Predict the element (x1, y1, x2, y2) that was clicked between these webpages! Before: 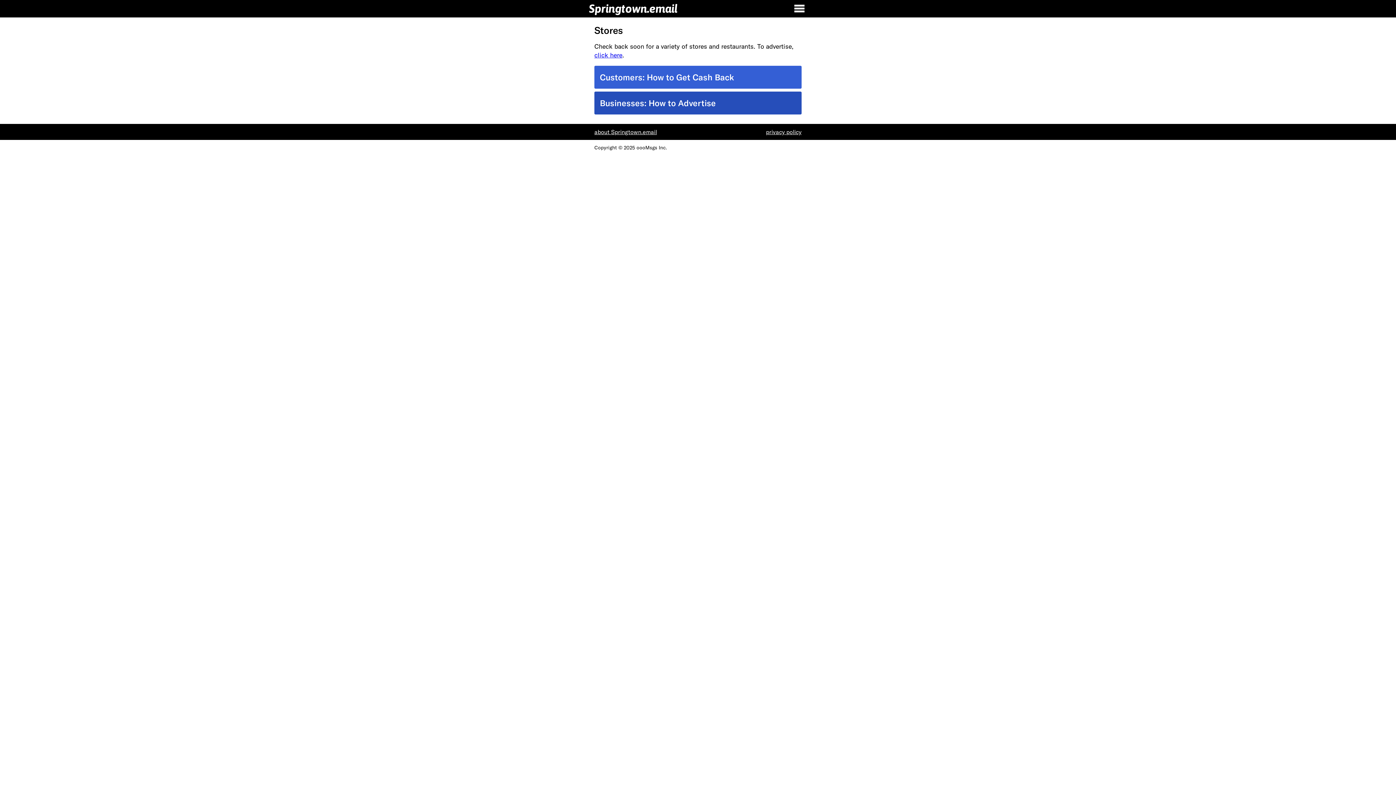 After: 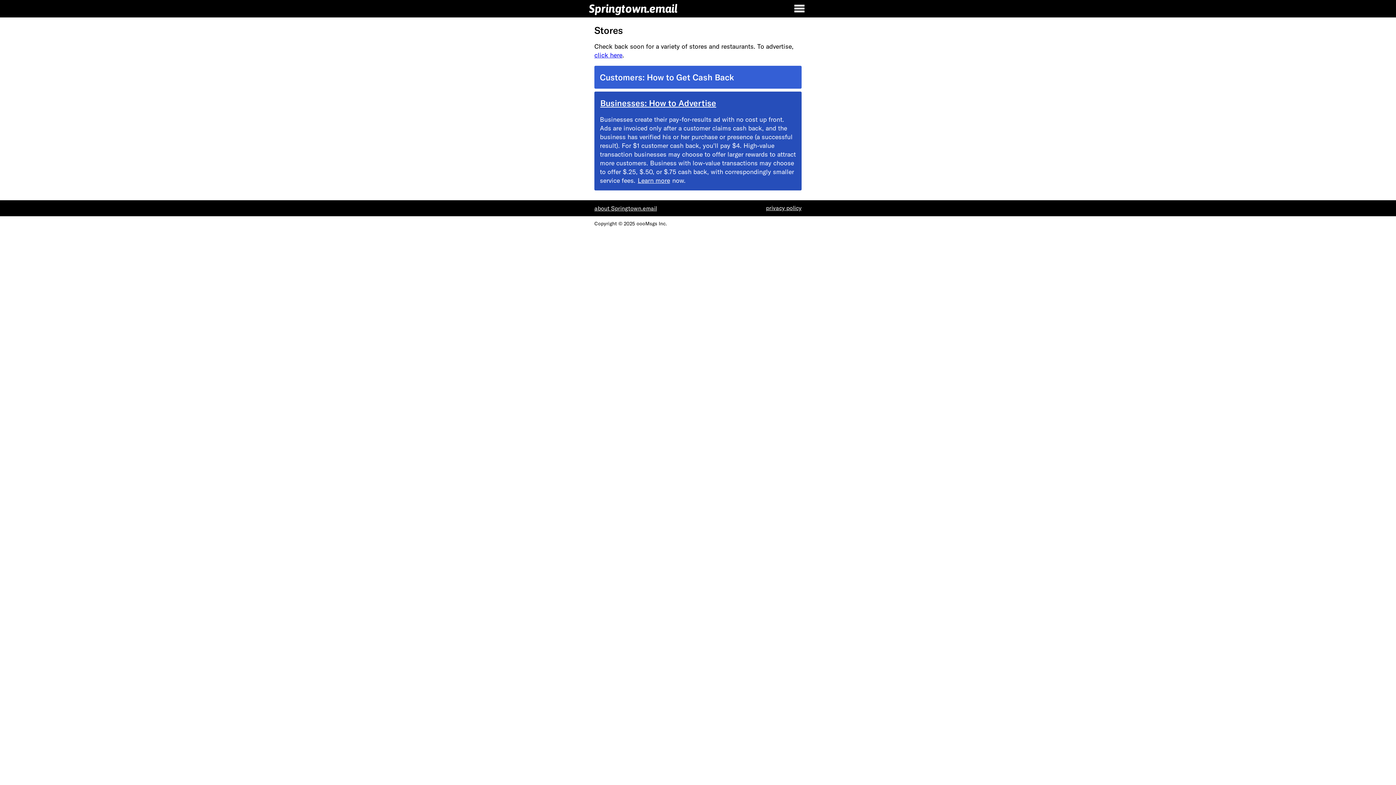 Action: label: Businesses: How to Advertise bbox: (594, 91, 801, 114)